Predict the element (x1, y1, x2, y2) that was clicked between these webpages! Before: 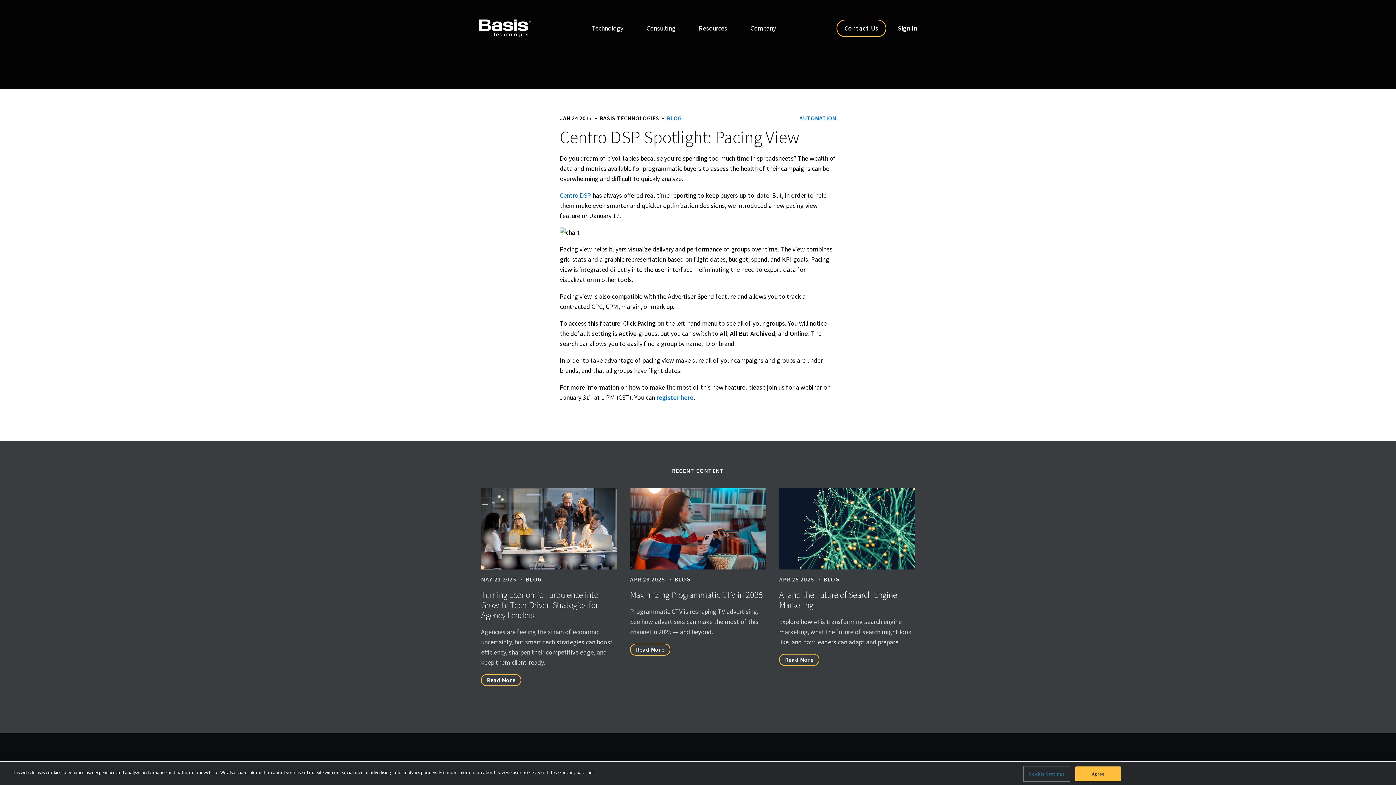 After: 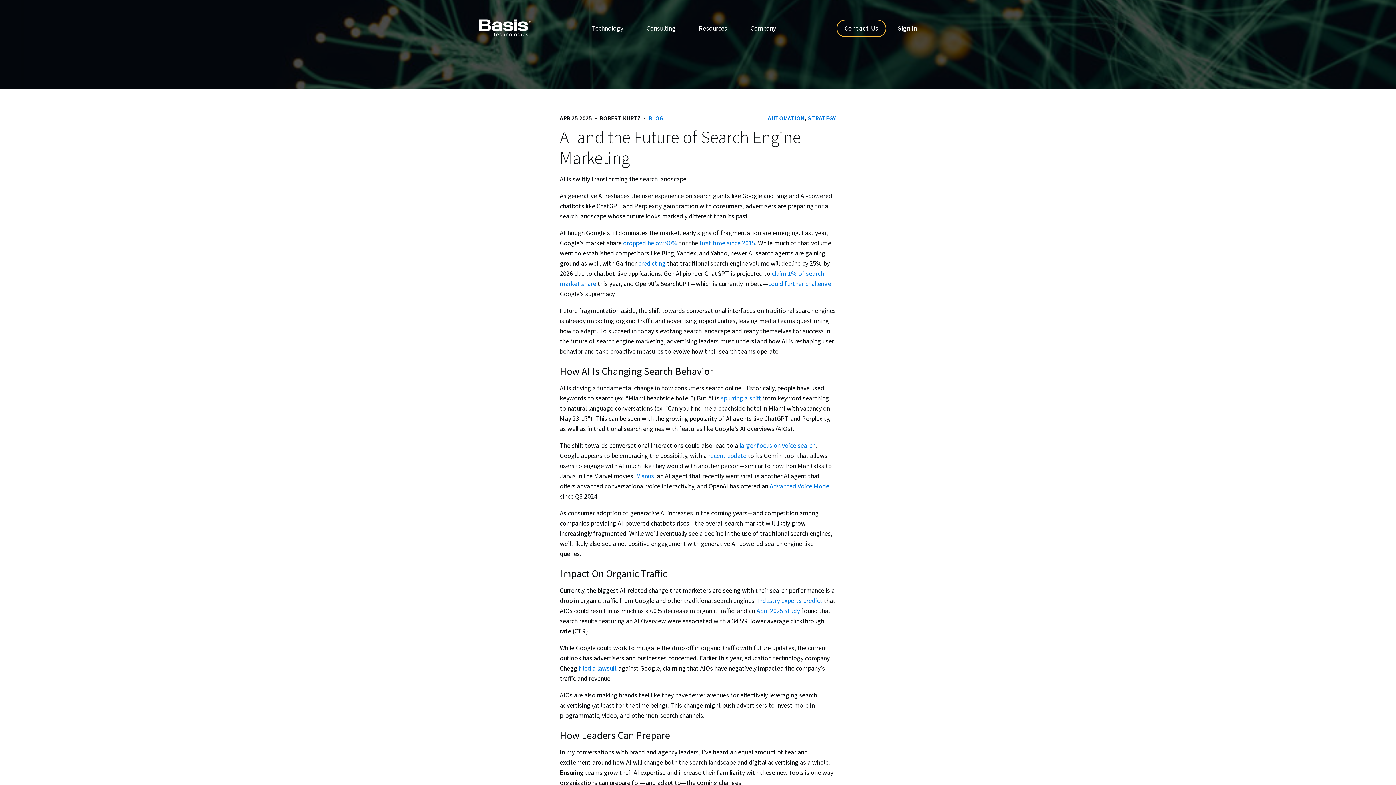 Action: bbox: (779, 654, 819, 666) label: Read More